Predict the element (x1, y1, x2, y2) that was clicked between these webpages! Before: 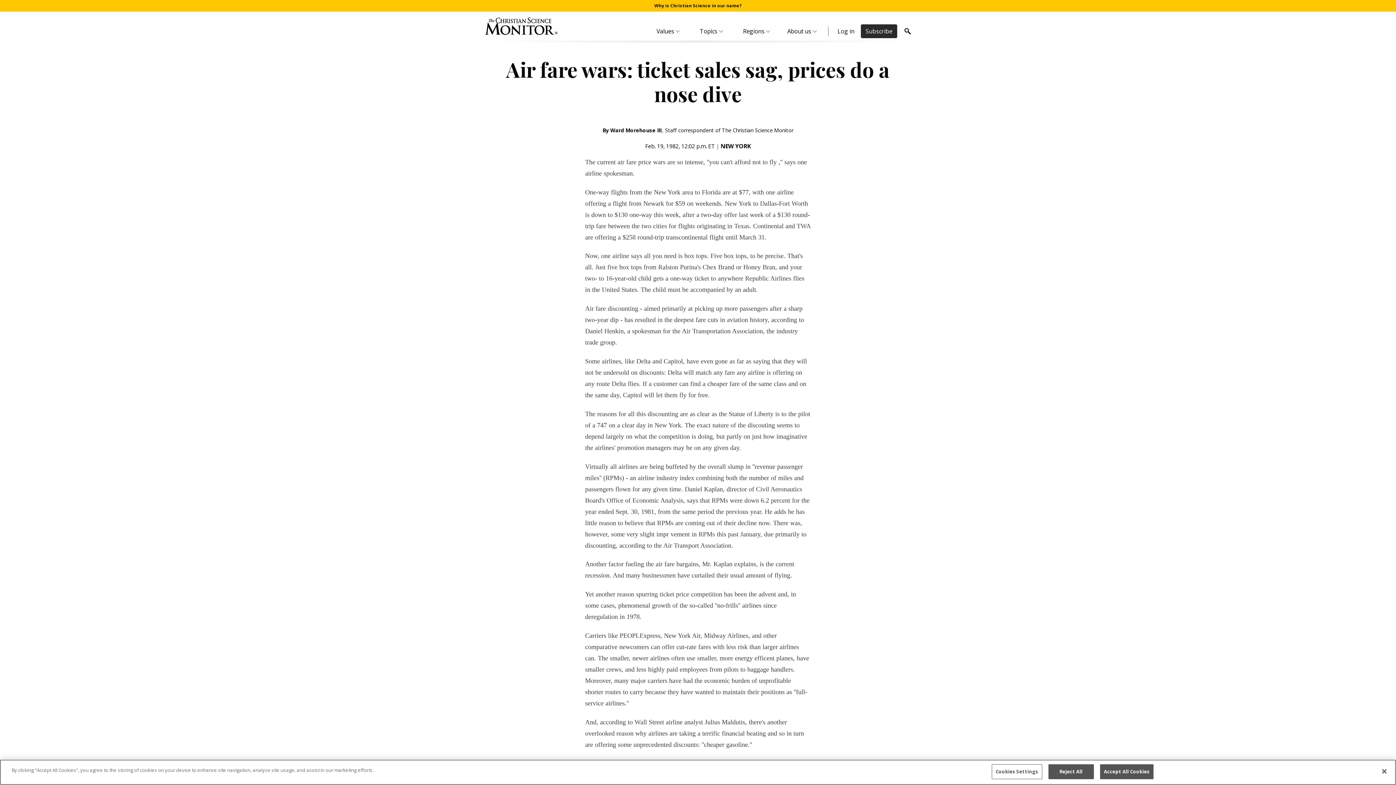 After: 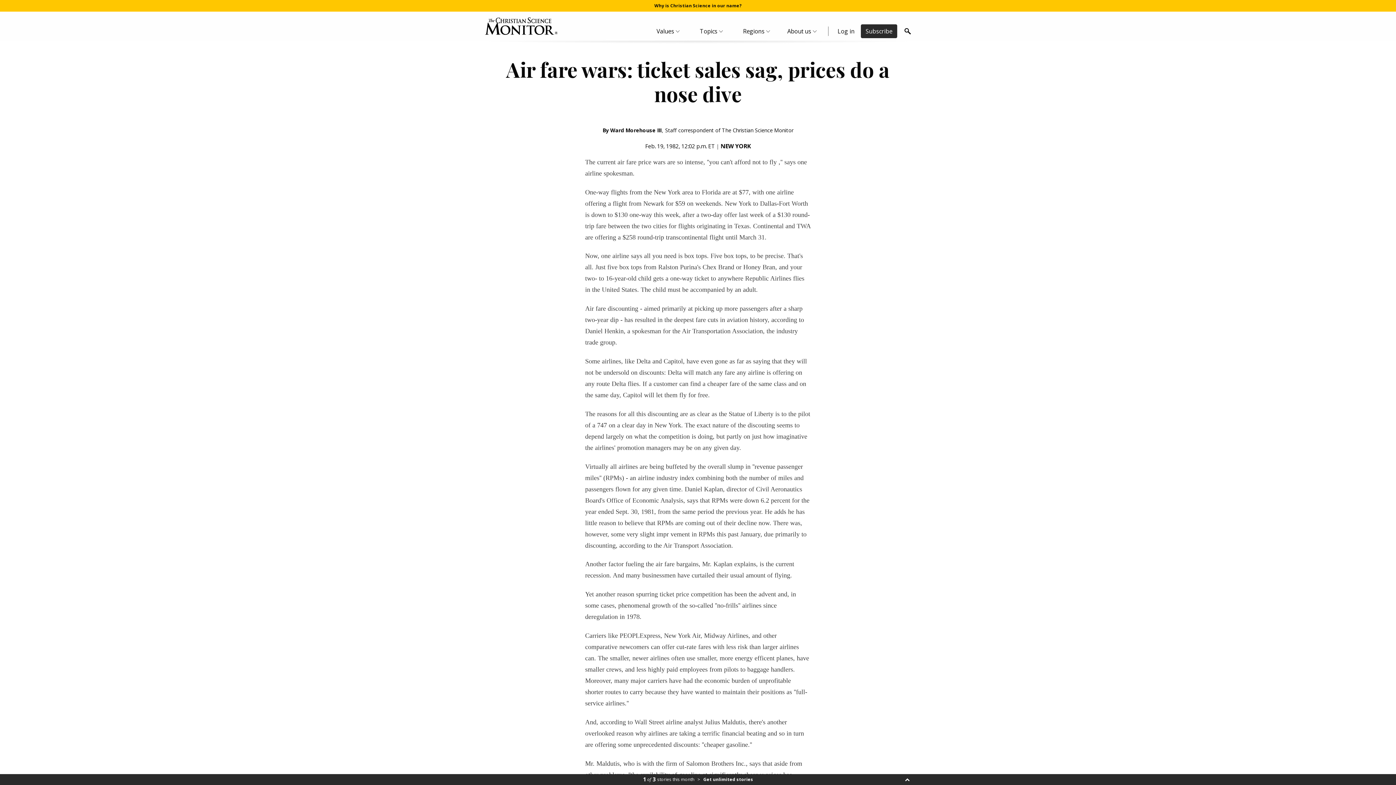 Action: label: Reject All bbox: (1048, 764, 1094, 779)